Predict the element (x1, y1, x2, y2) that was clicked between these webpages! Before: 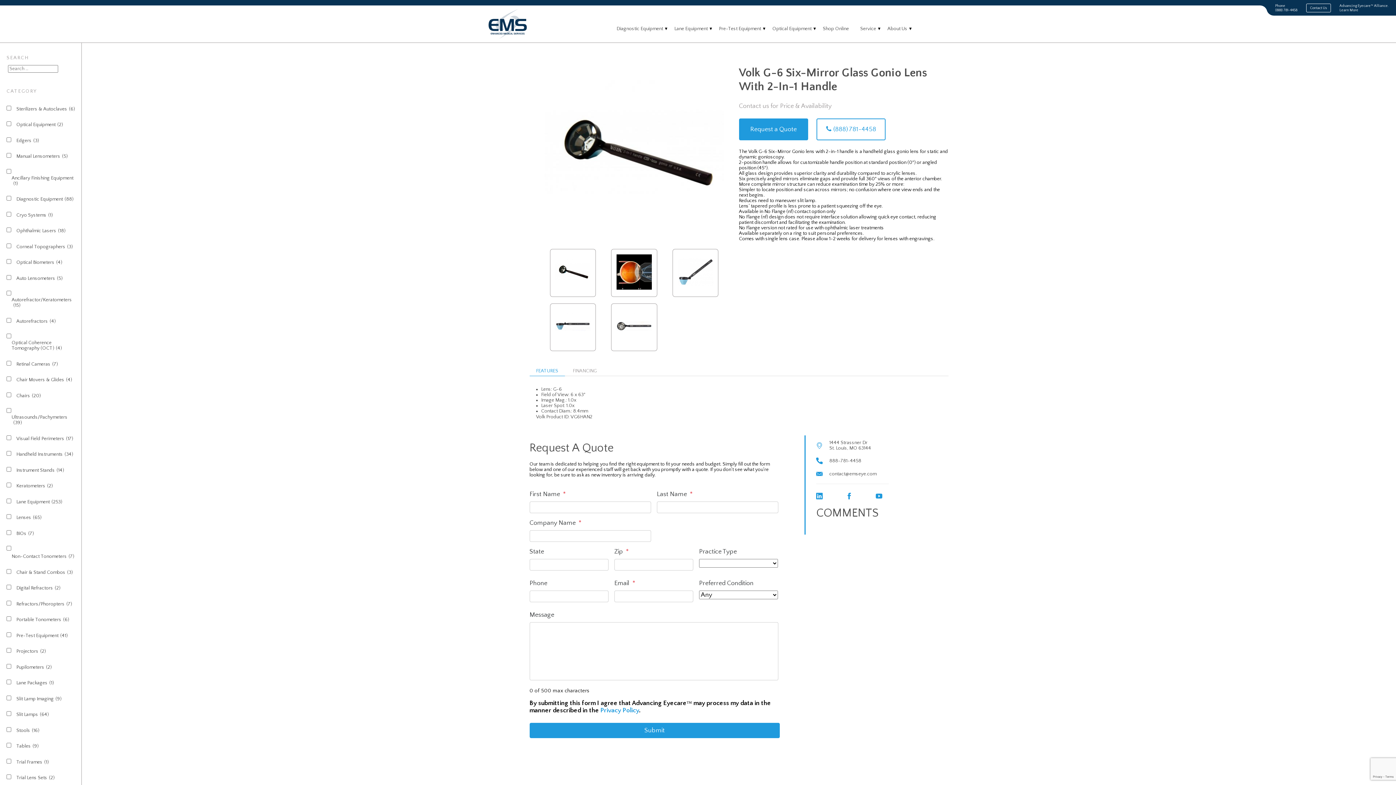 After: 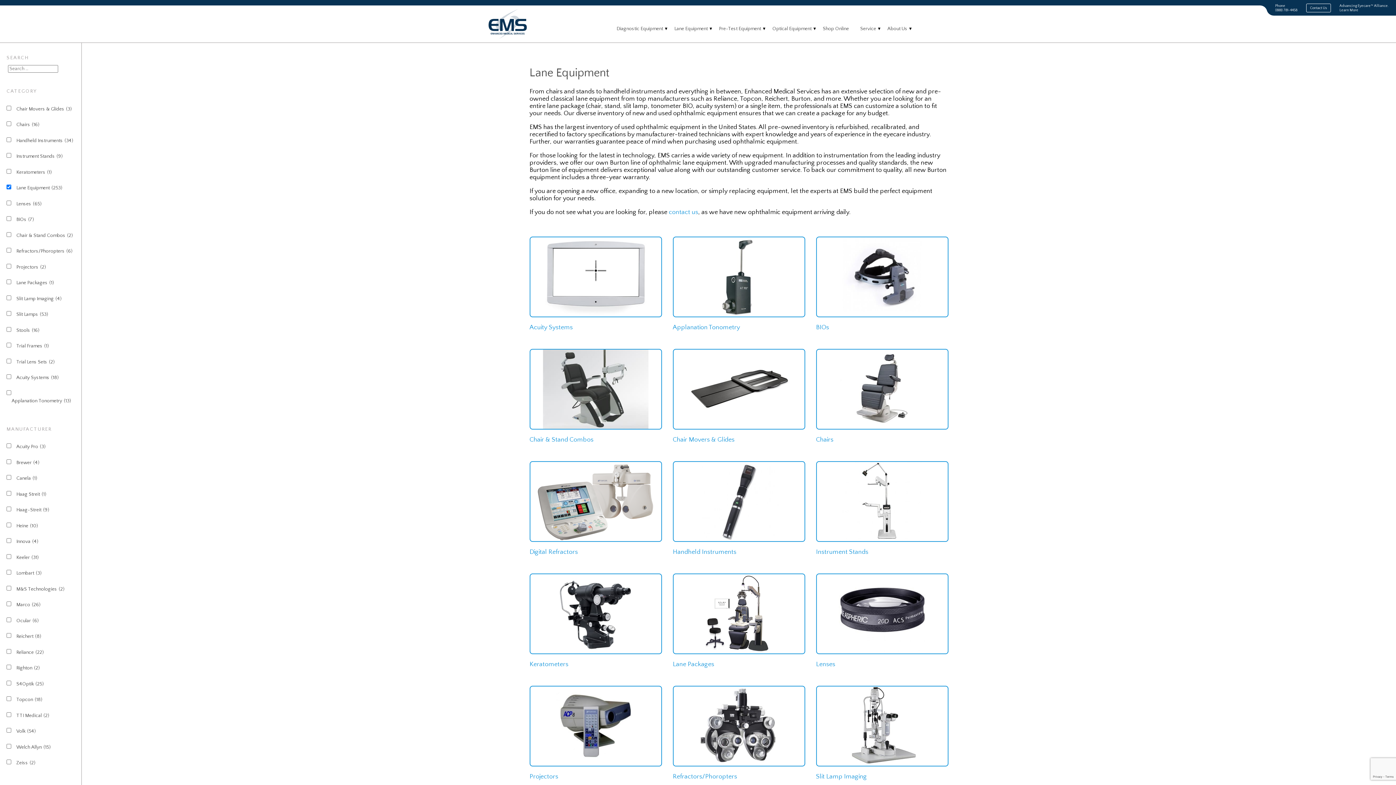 Action: bbox: (674, 18, 707, 38) label: Lane Equipment